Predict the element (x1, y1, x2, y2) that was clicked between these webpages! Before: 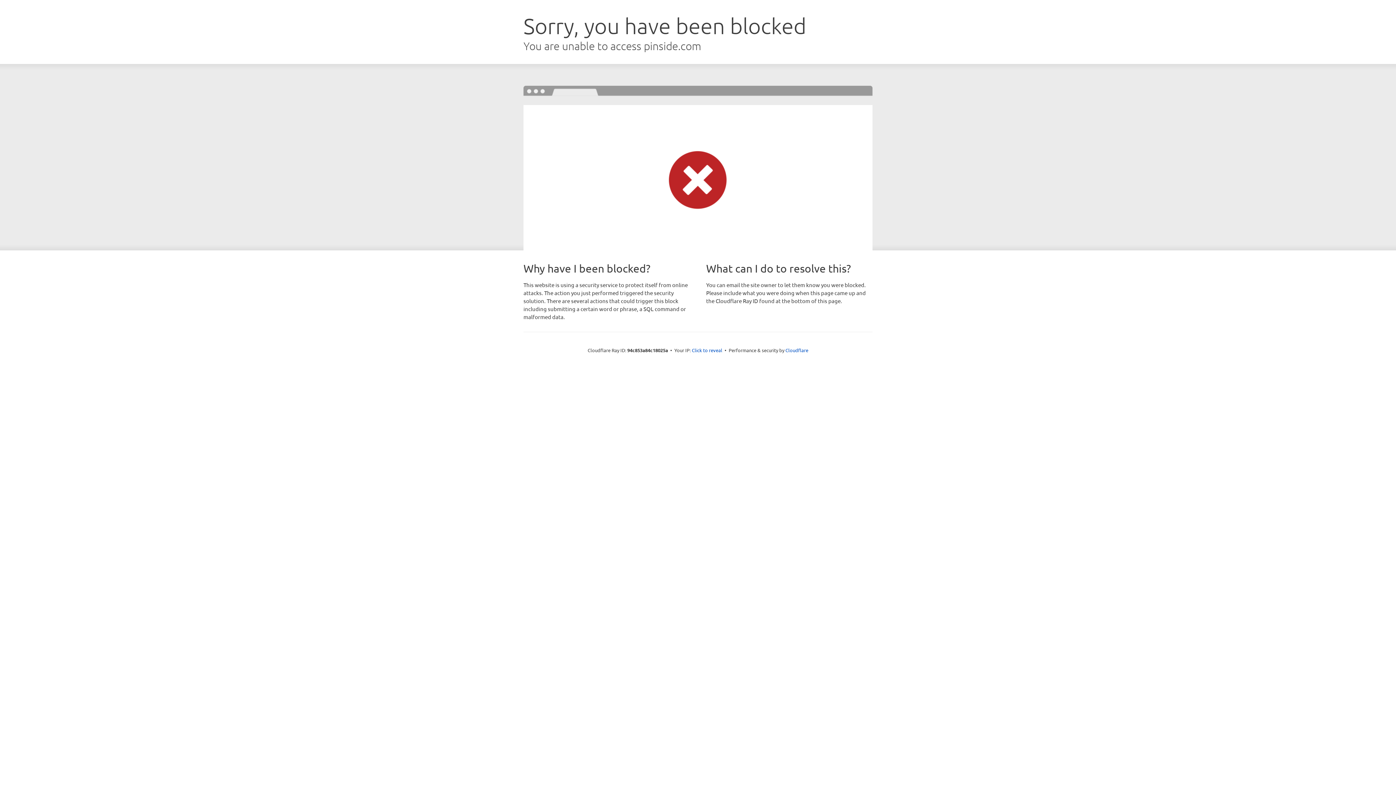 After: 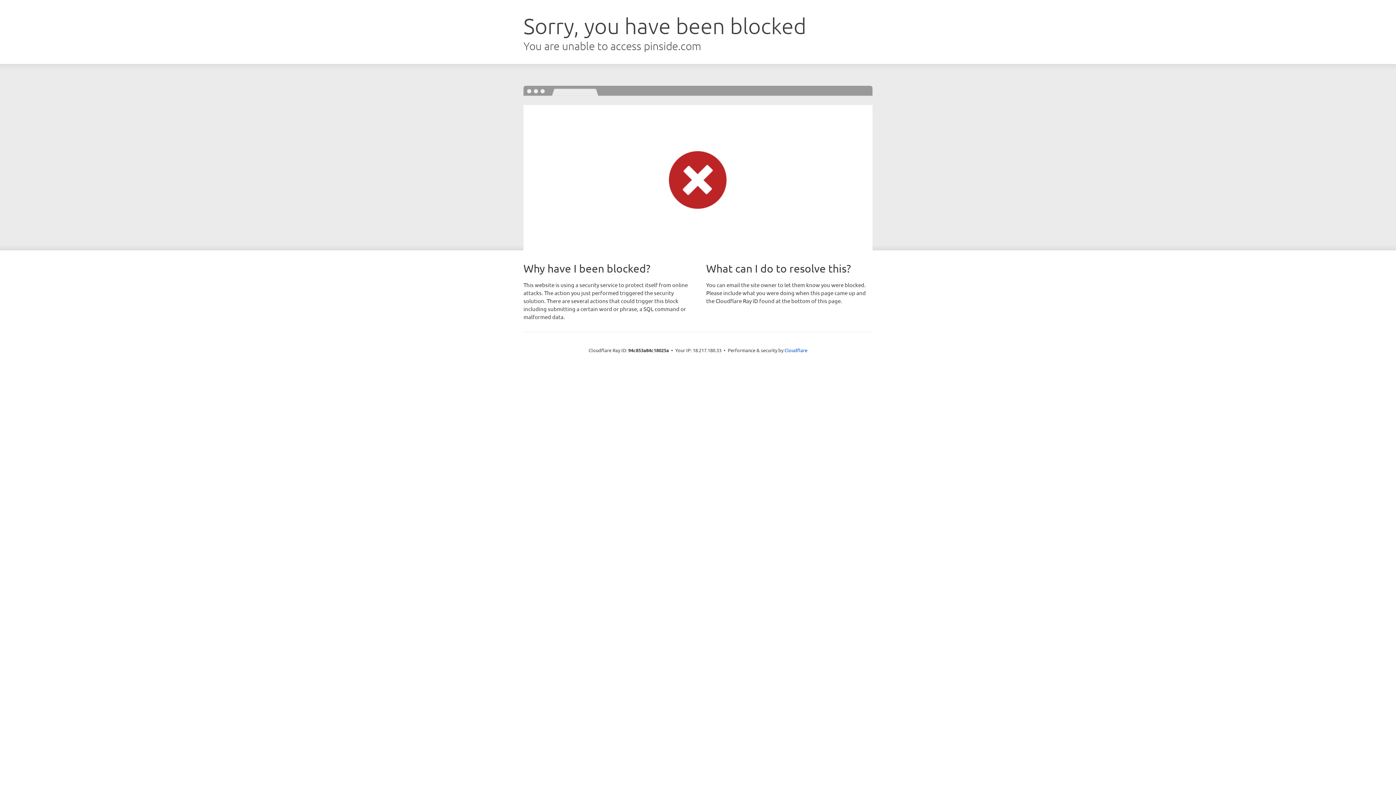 Action: label: Click to reveal bbox: (692, 346, 722, 353)